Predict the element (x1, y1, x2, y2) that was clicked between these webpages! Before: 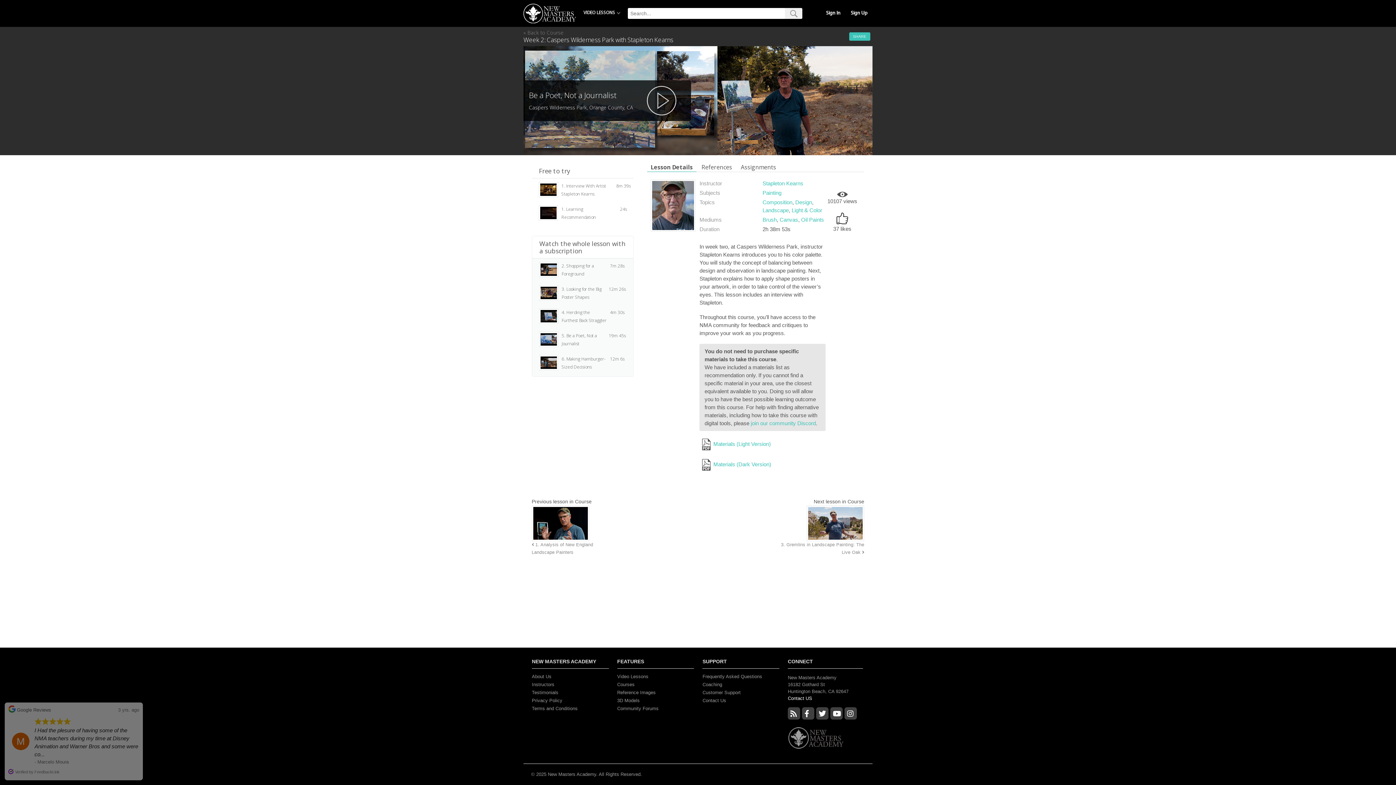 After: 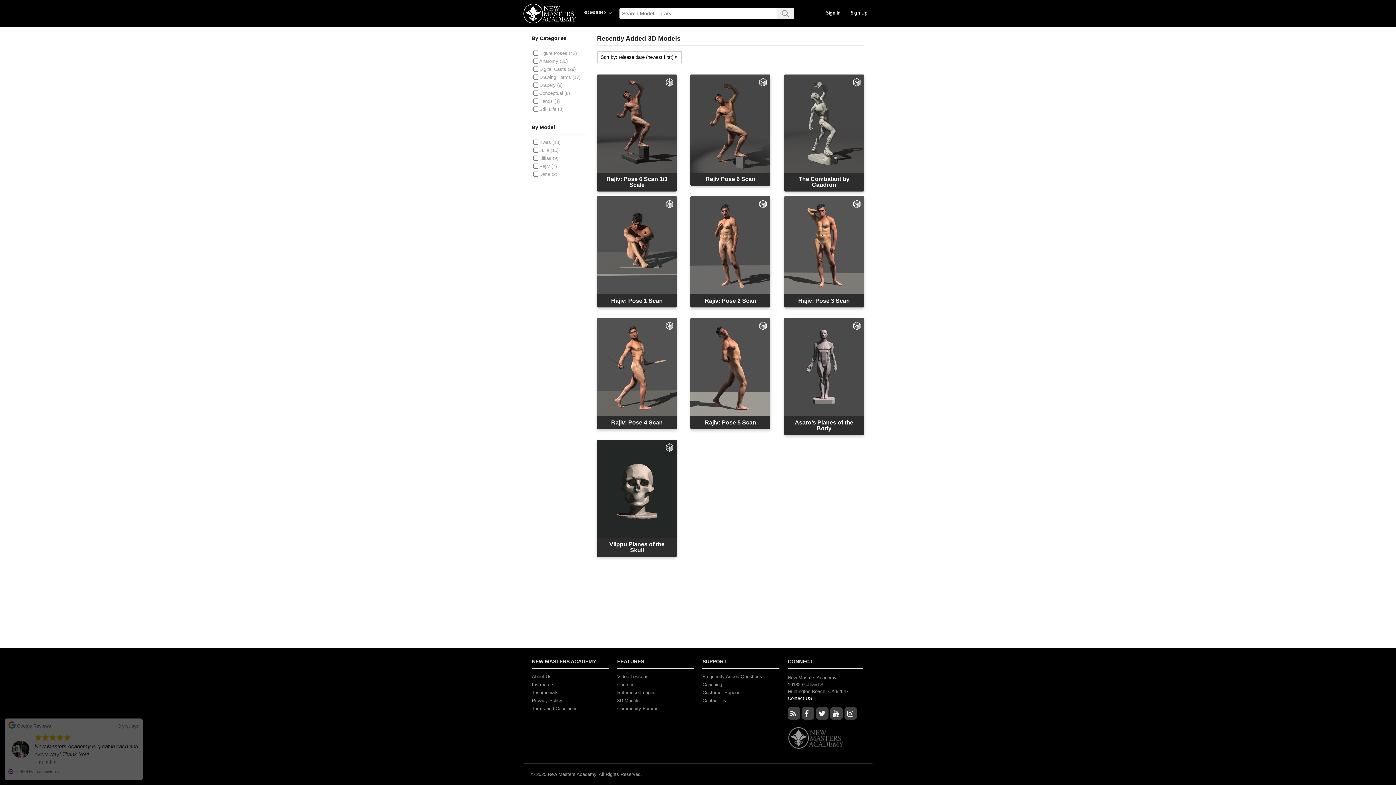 Action: bbox: (617, 698, 639, 703) label: 3D Models